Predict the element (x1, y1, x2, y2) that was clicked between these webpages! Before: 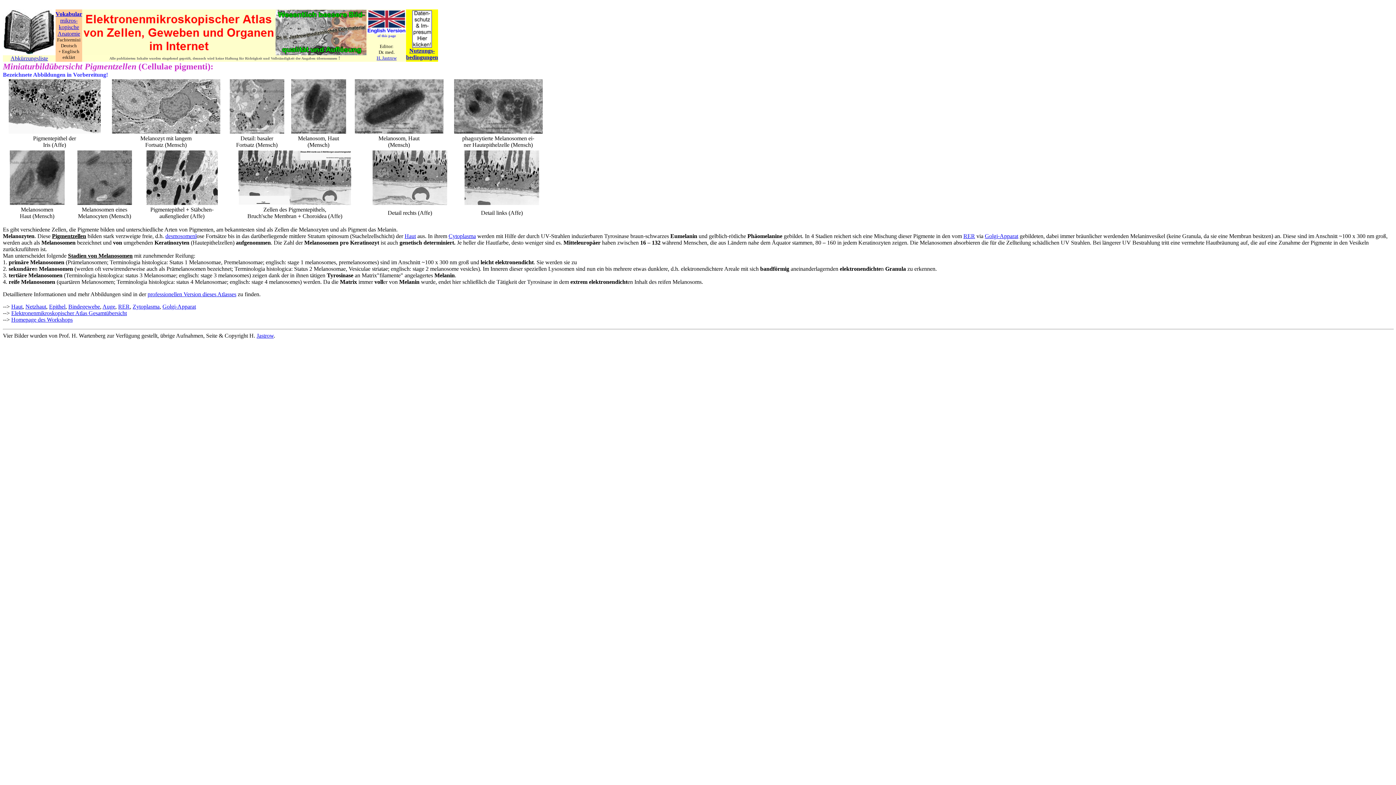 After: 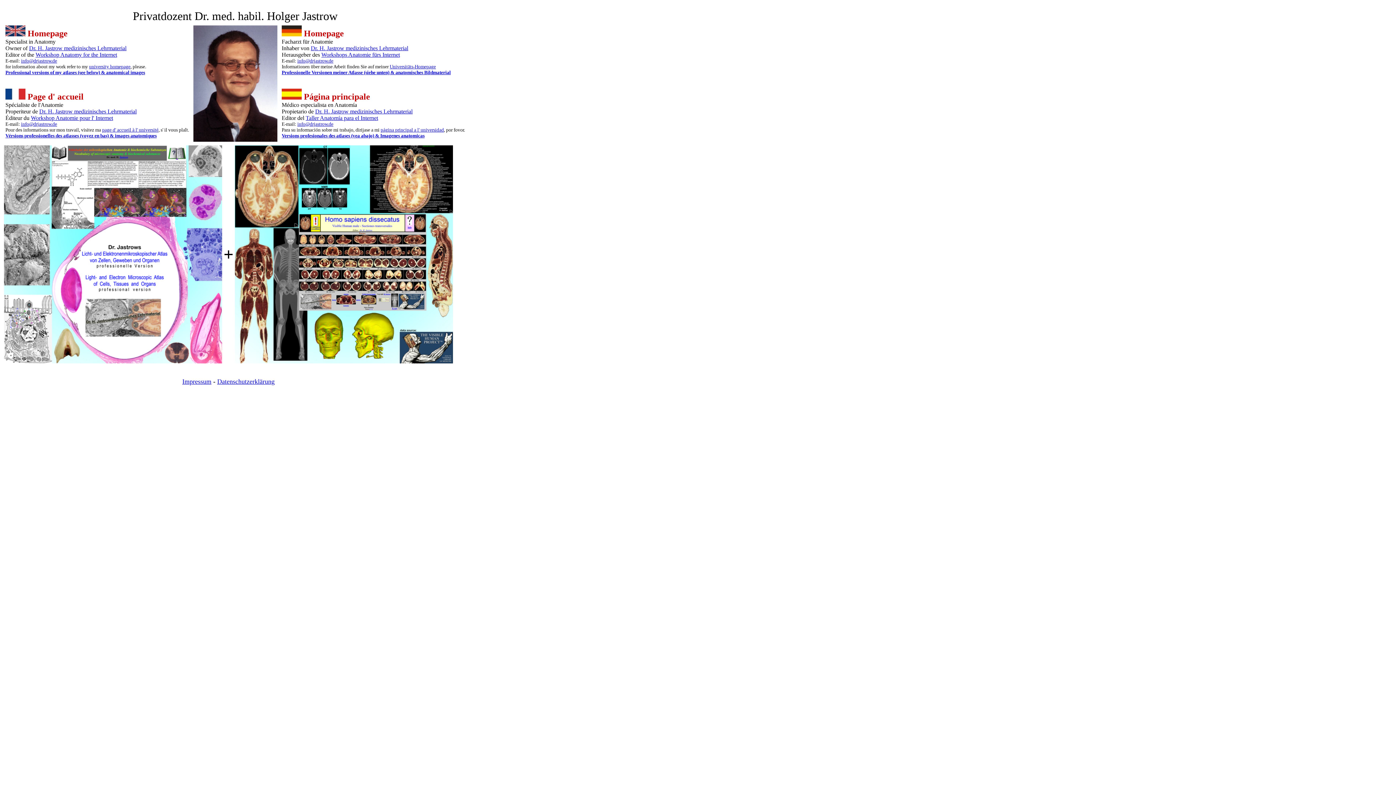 Action: bbox: (376, 55, 396, 60) label: H. Jastrow